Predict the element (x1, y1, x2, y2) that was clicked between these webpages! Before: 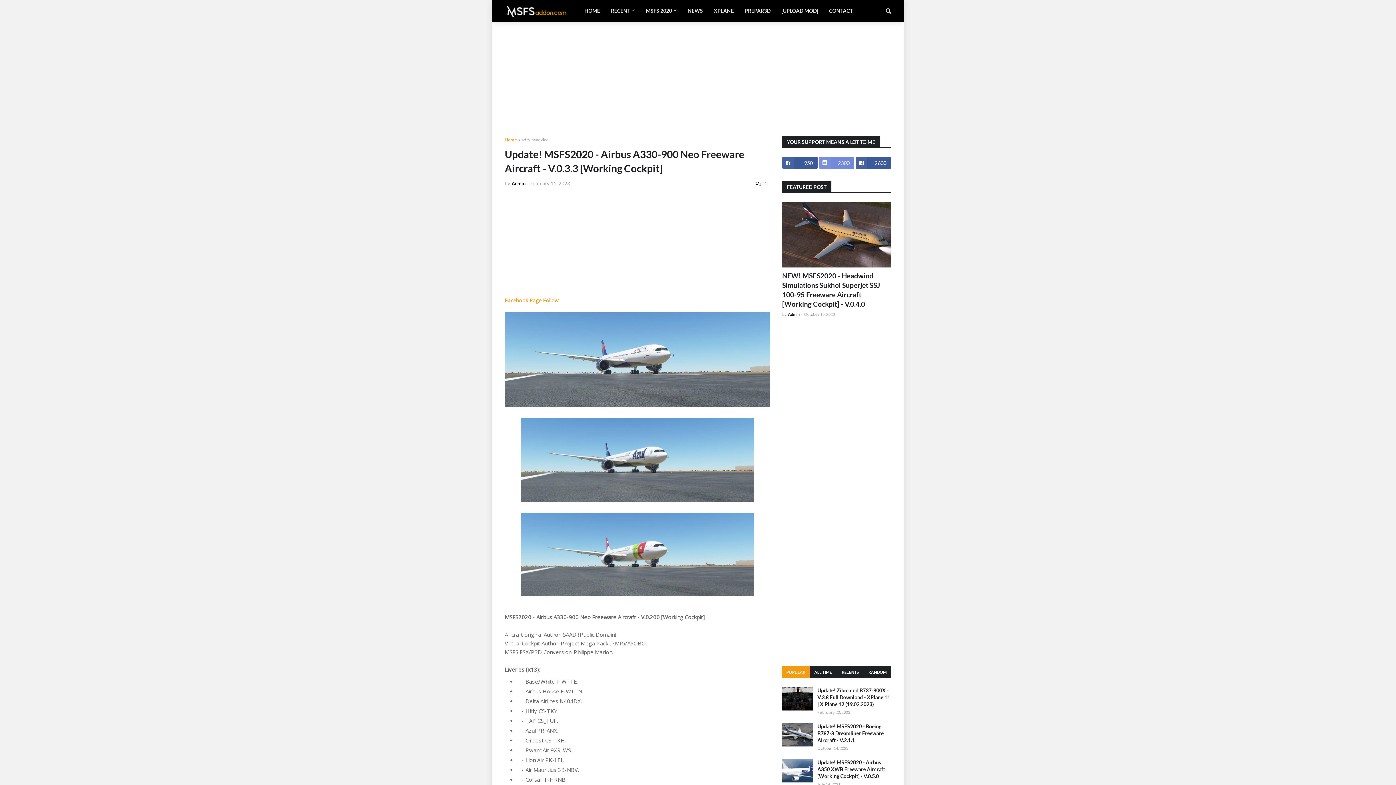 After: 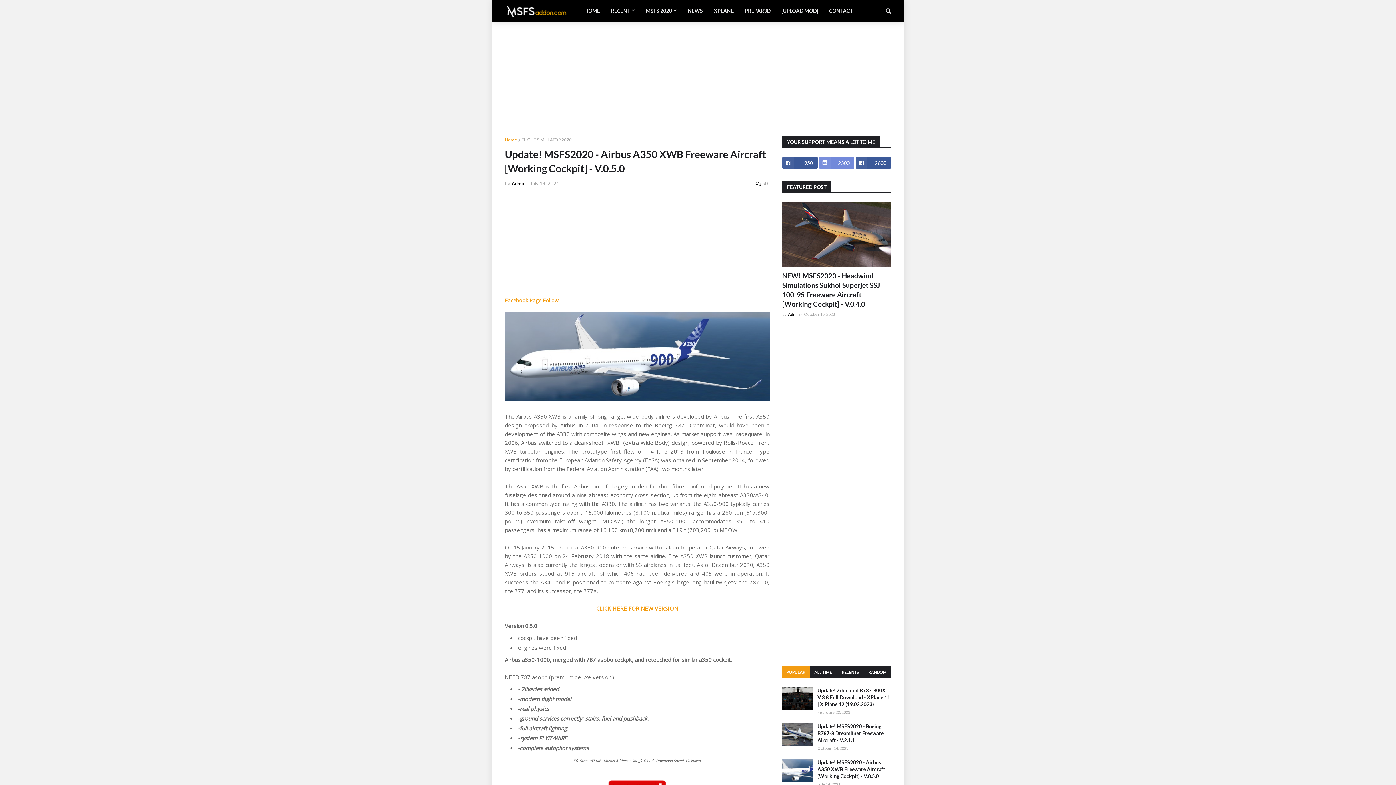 Action: bbox: (782, 759, 813, 782)